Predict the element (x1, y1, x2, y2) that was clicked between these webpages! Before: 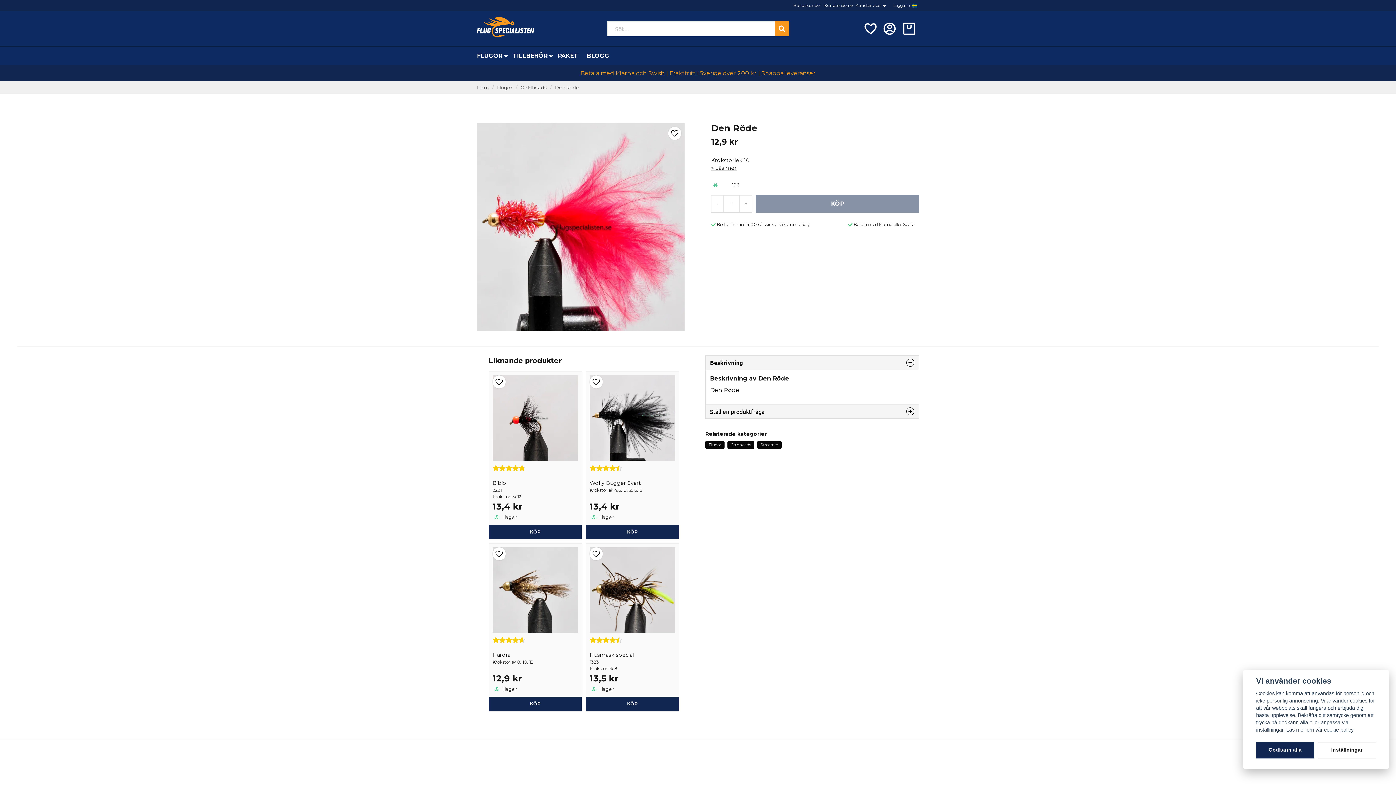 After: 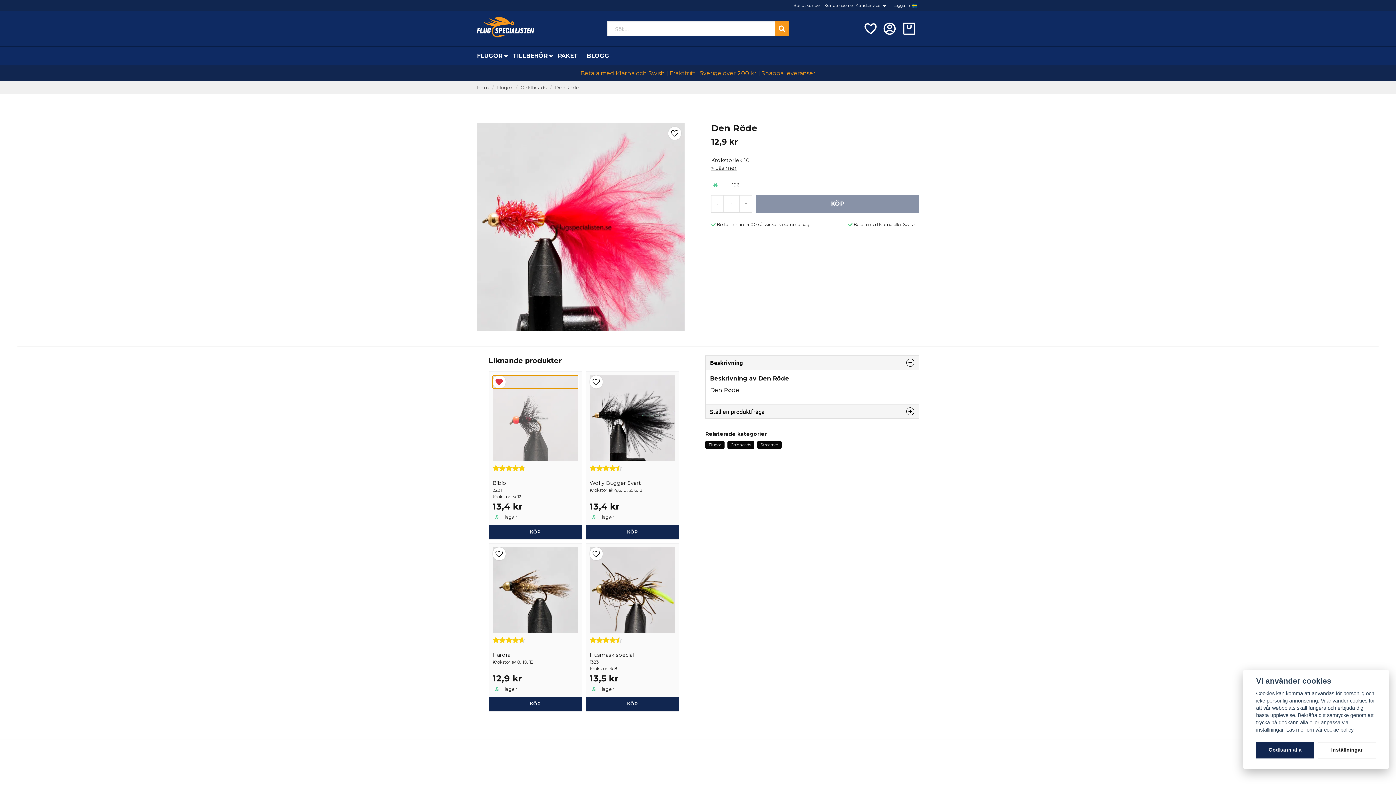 Action: bbox: (492, 375, 578, 388) label: Lägg till som favorit